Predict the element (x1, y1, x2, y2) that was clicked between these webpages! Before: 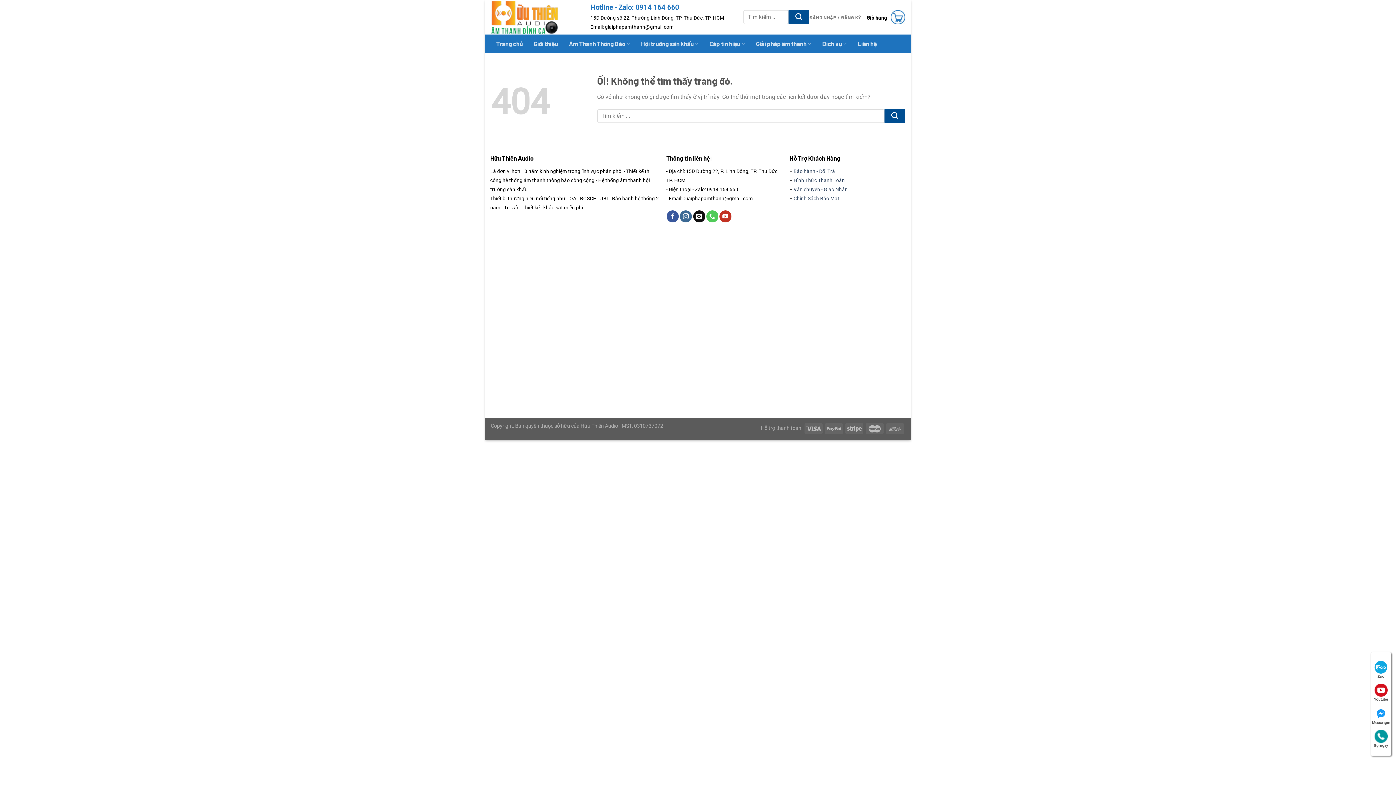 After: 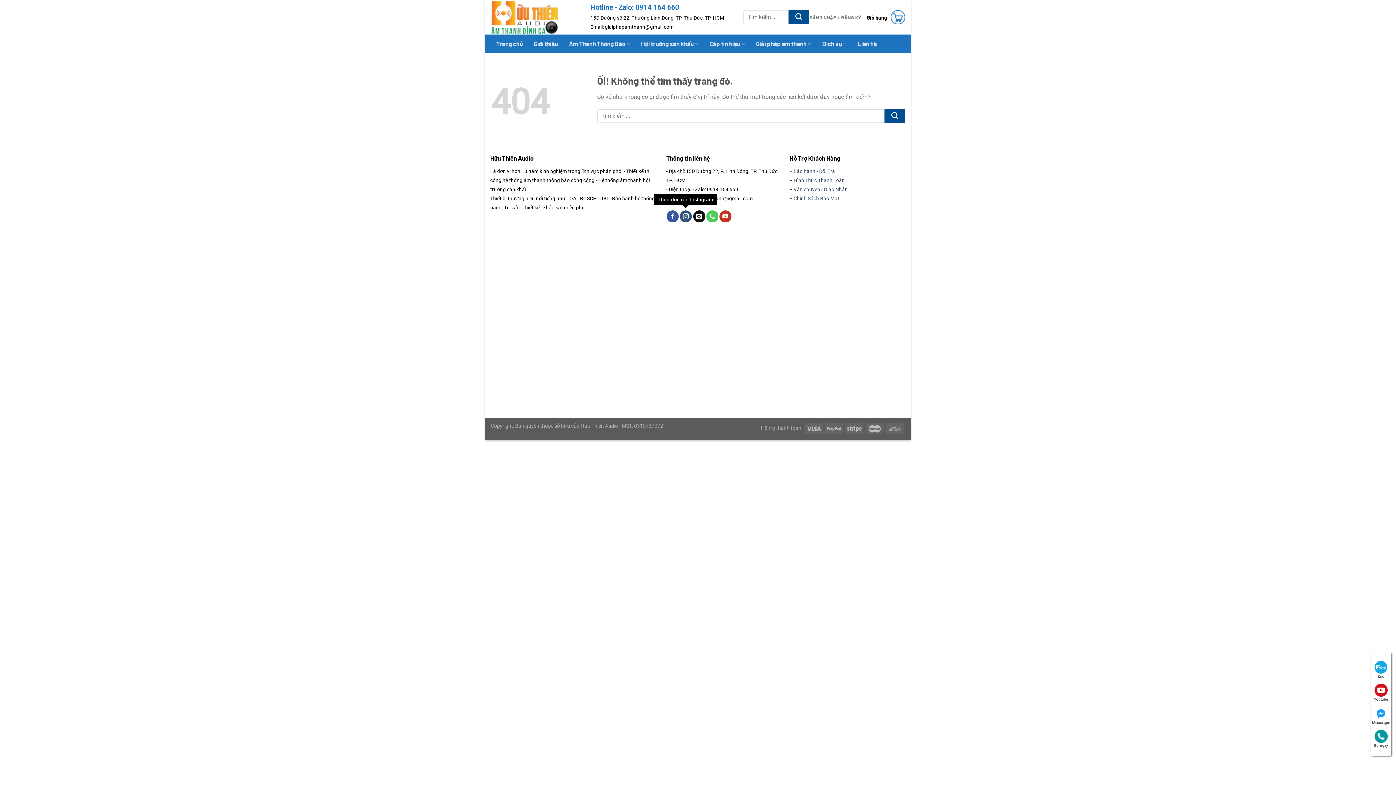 Action: label: Theo dõi trên Instagram bbox: (680, 210, 692, 222)